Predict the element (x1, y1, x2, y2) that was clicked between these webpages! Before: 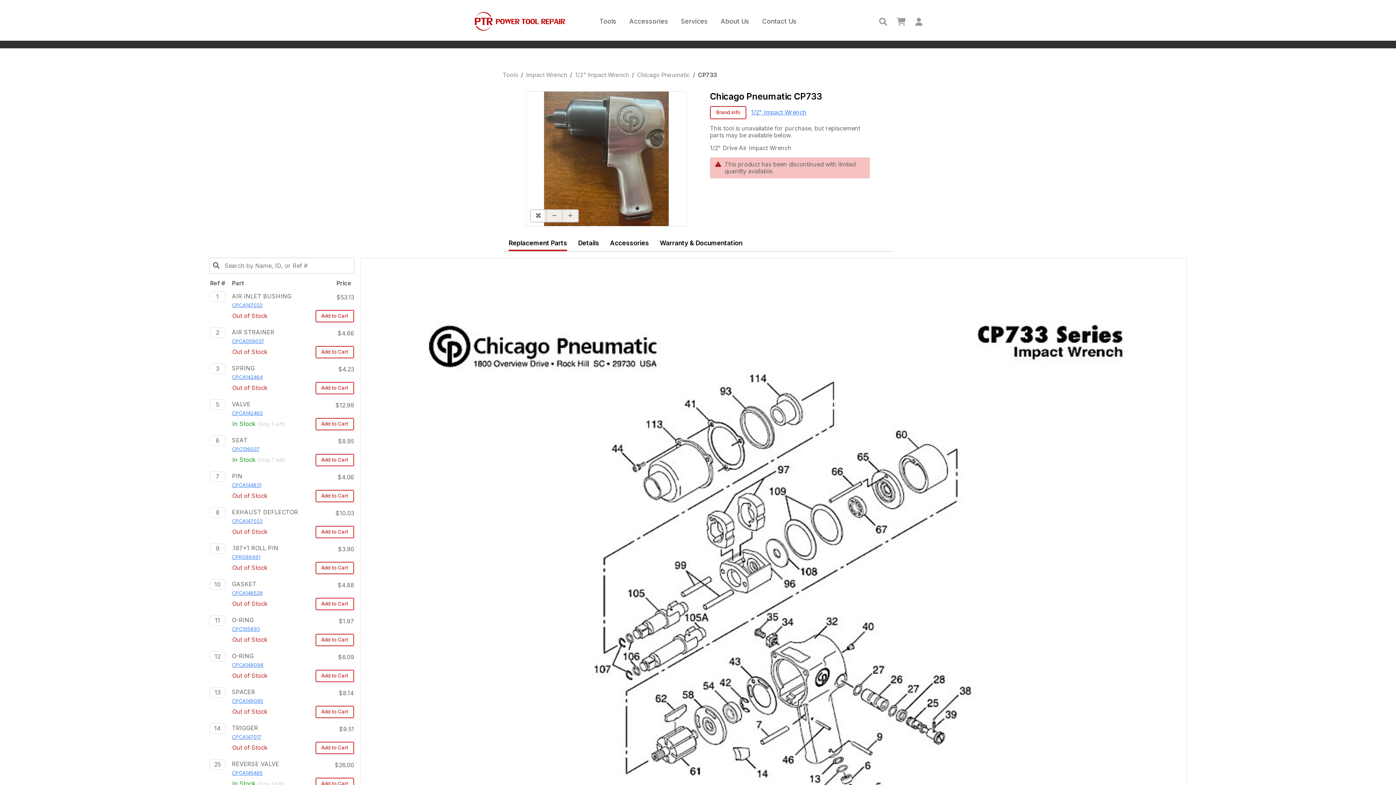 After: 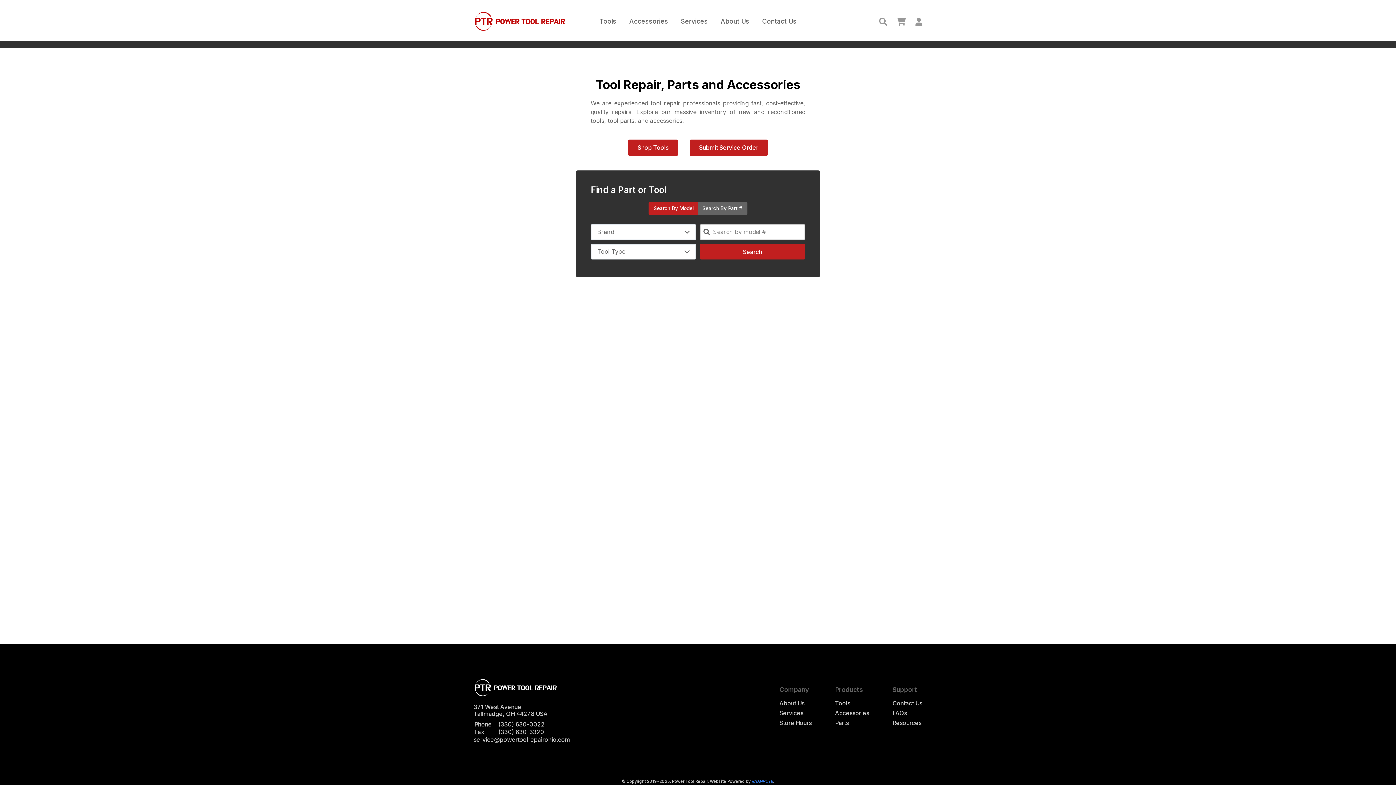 Action: bbox: (473, 11, 593, 31)